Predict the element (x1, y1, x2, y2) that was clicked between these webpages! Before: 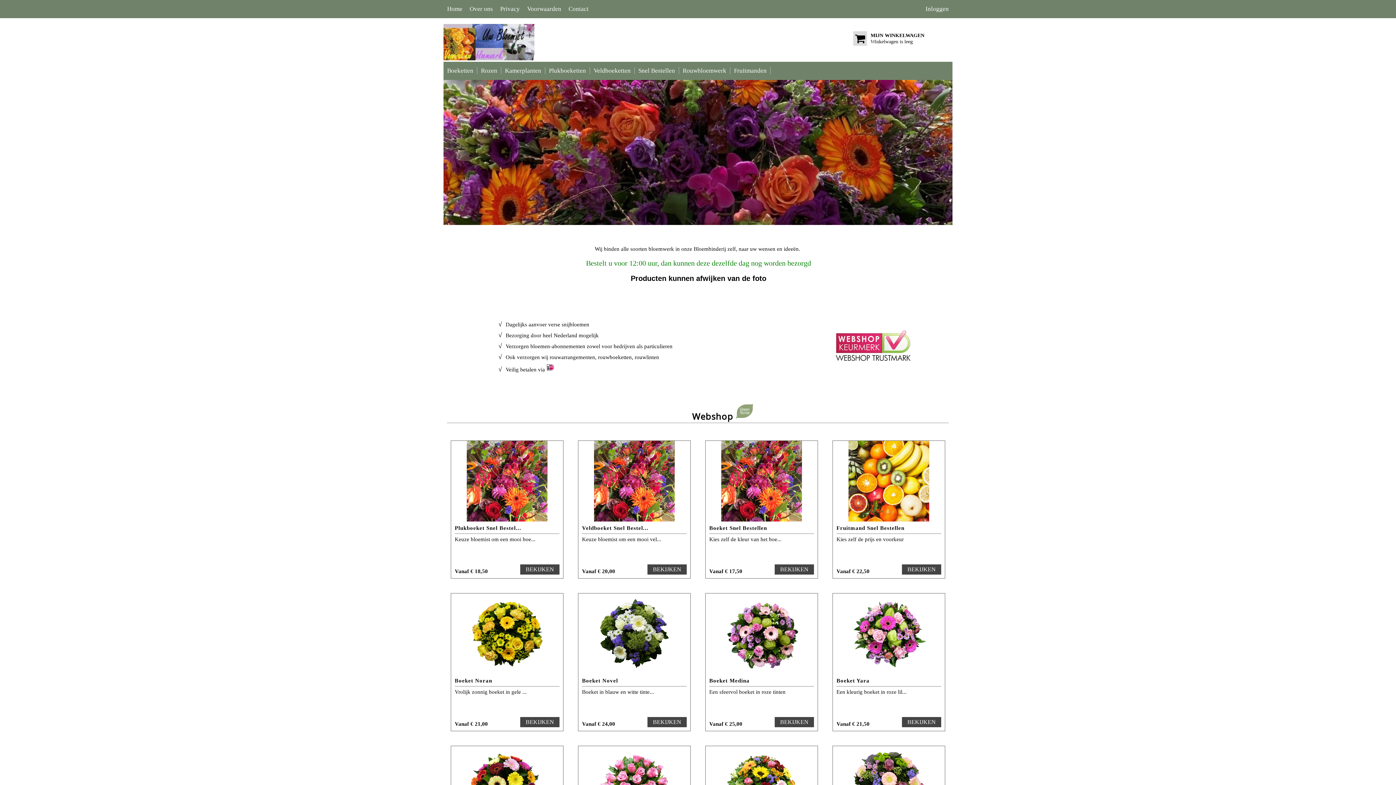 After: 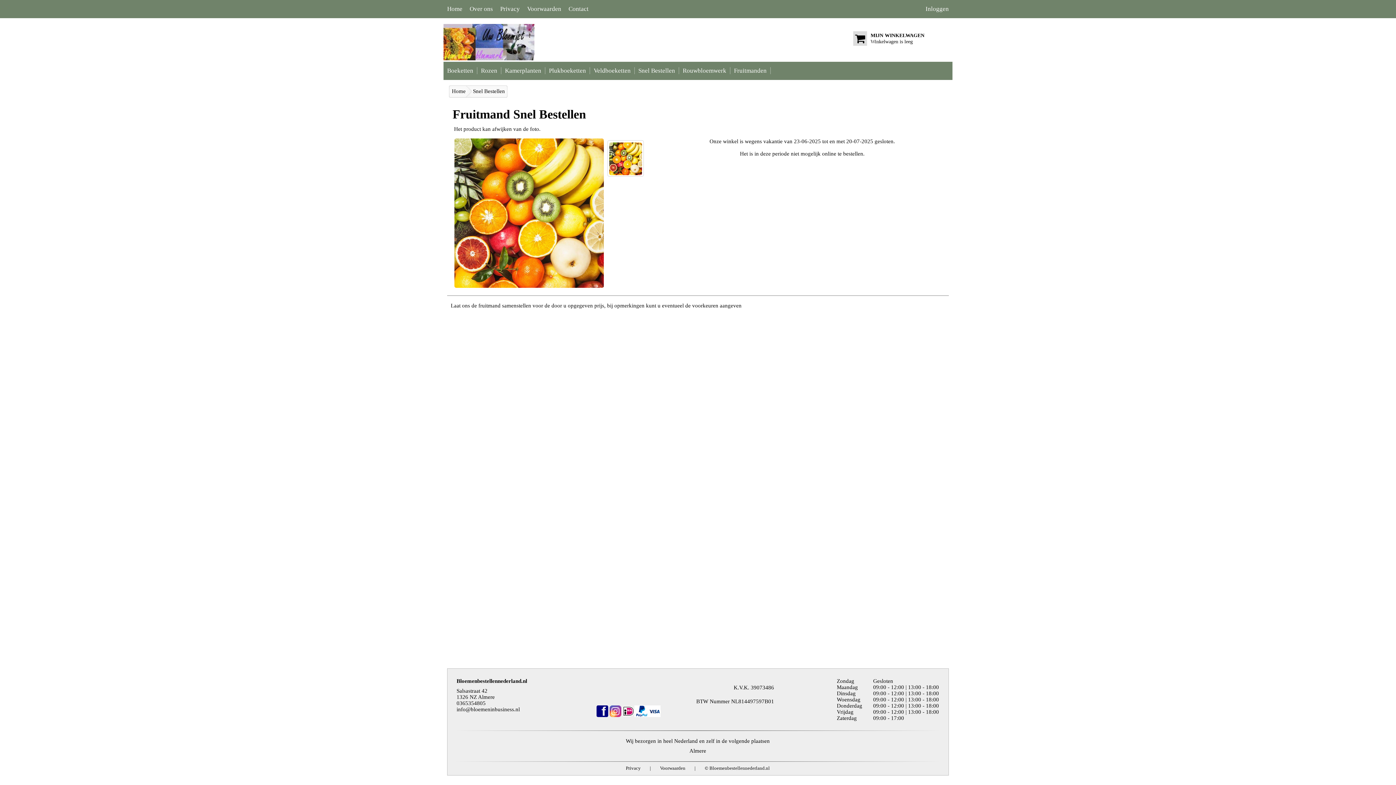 Action: label: 
Fruitmand Snel Bestellen
 
 
Kies zelf de prijs en voorkeur
Vanaf € 22,50	BEKIJKEN bbox: (832, 440, 945, 578)